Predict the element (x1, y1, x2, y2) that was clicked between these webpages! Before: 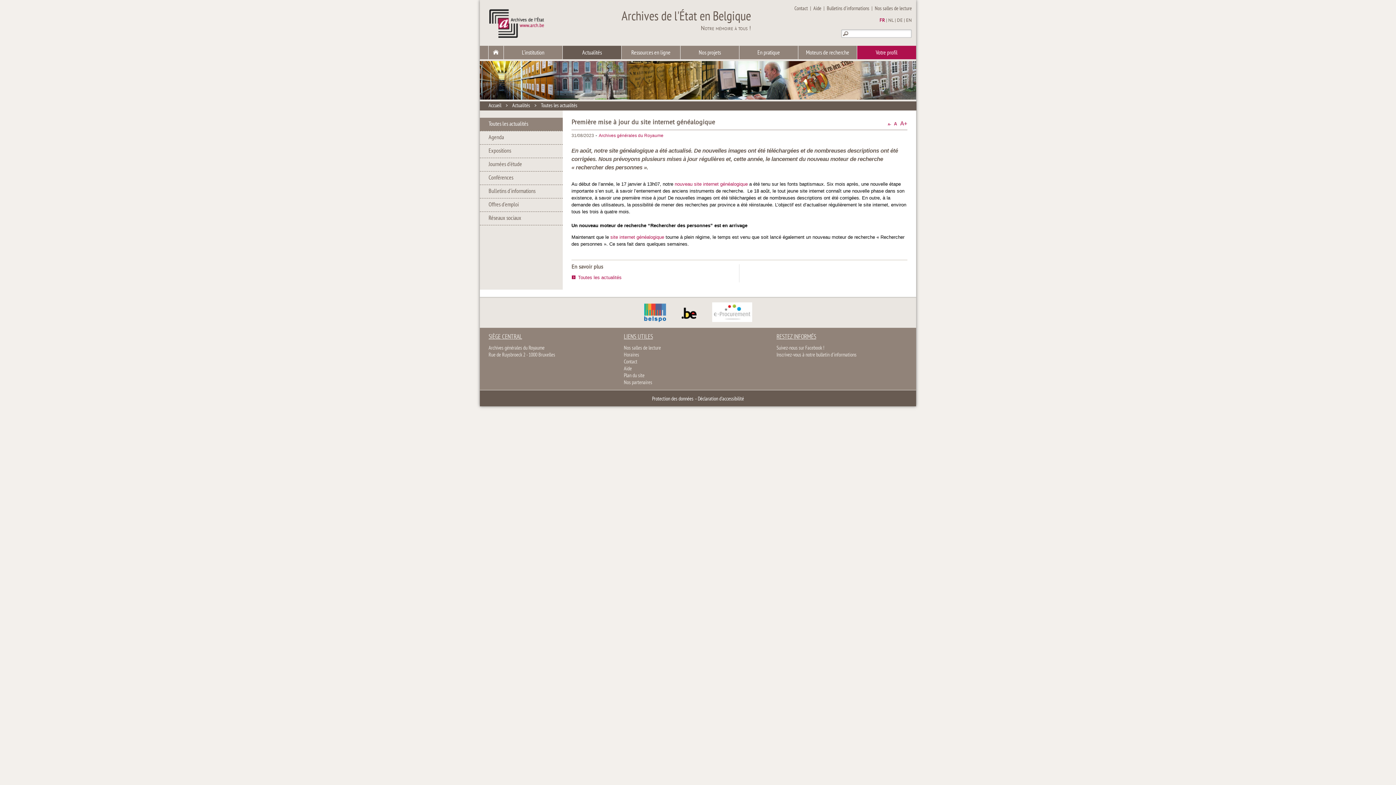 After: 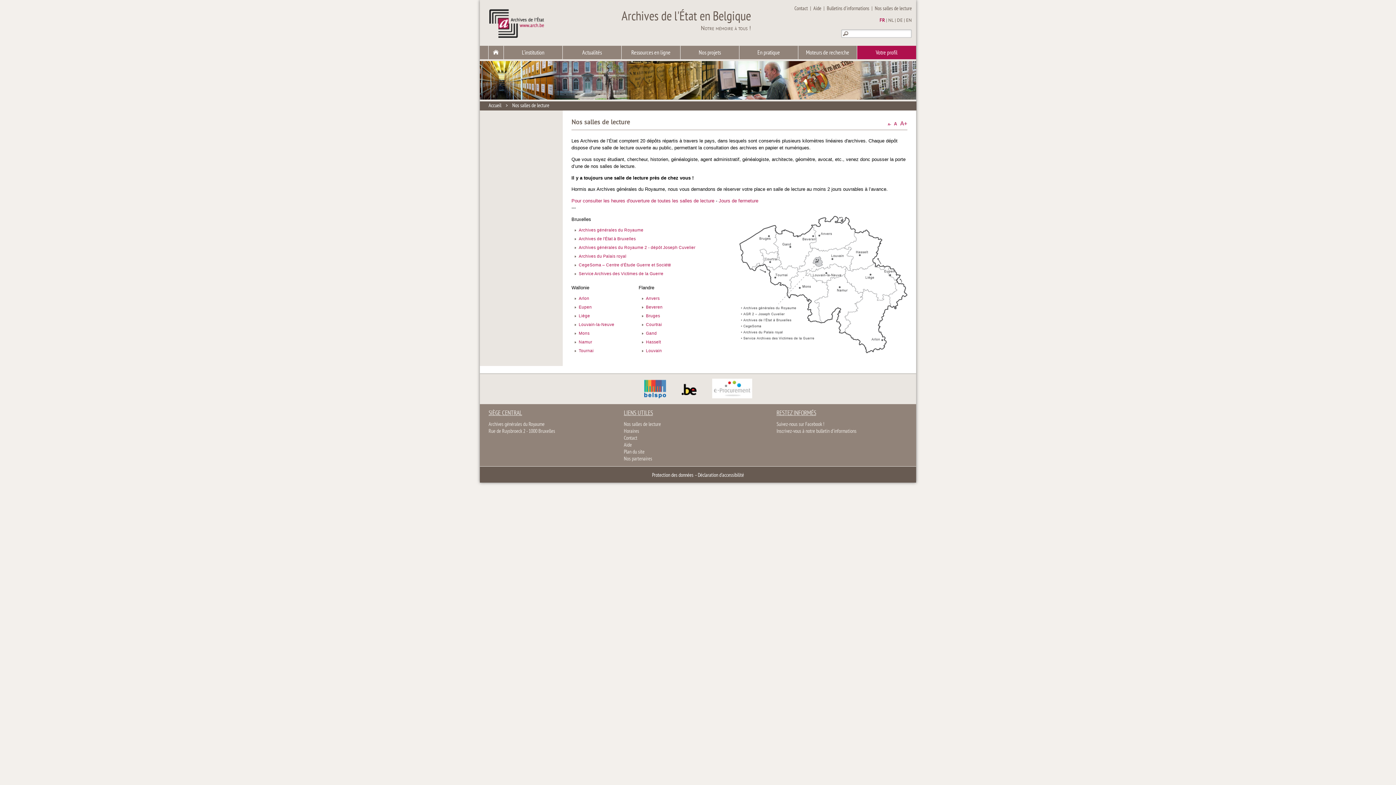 Action: bbox: (875, 5, 912, 12) label: Nos salles de lecture